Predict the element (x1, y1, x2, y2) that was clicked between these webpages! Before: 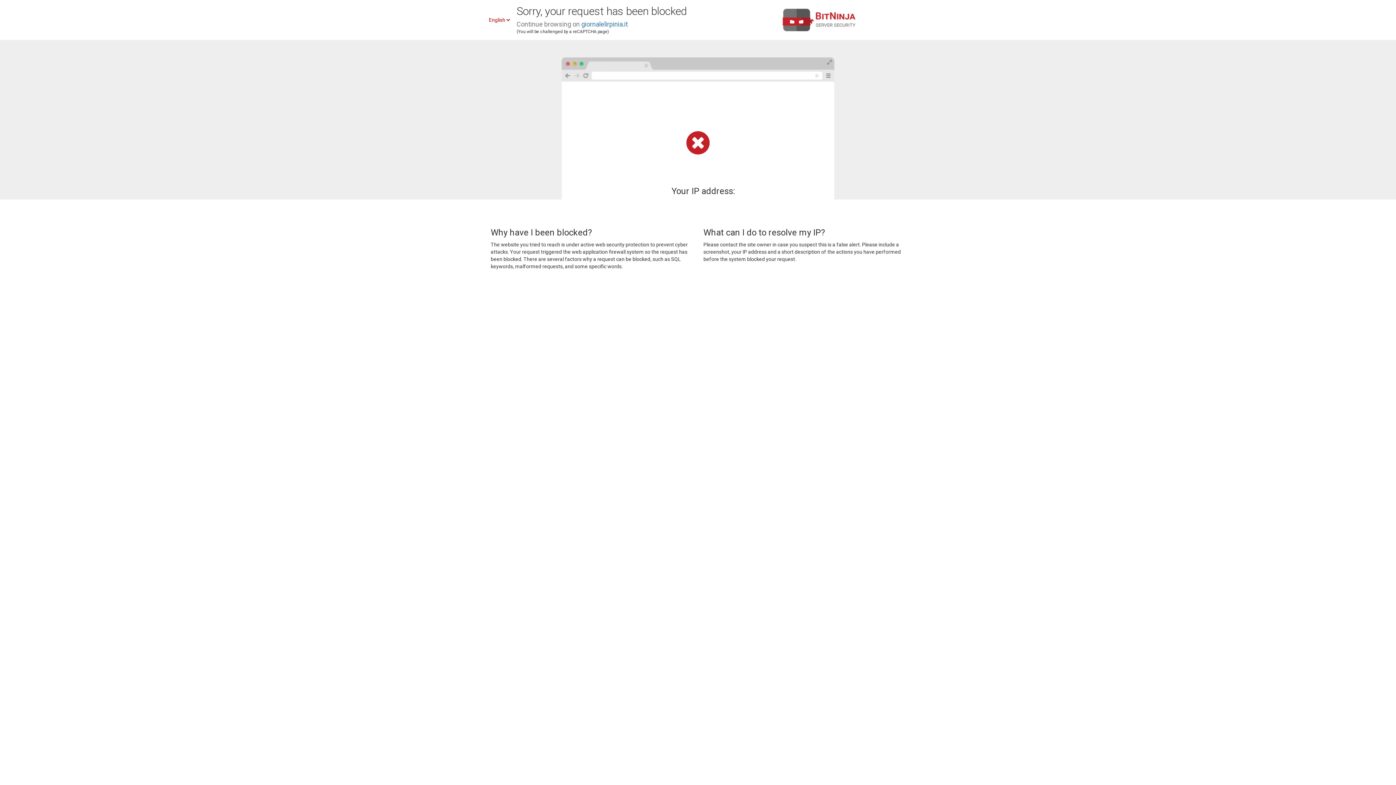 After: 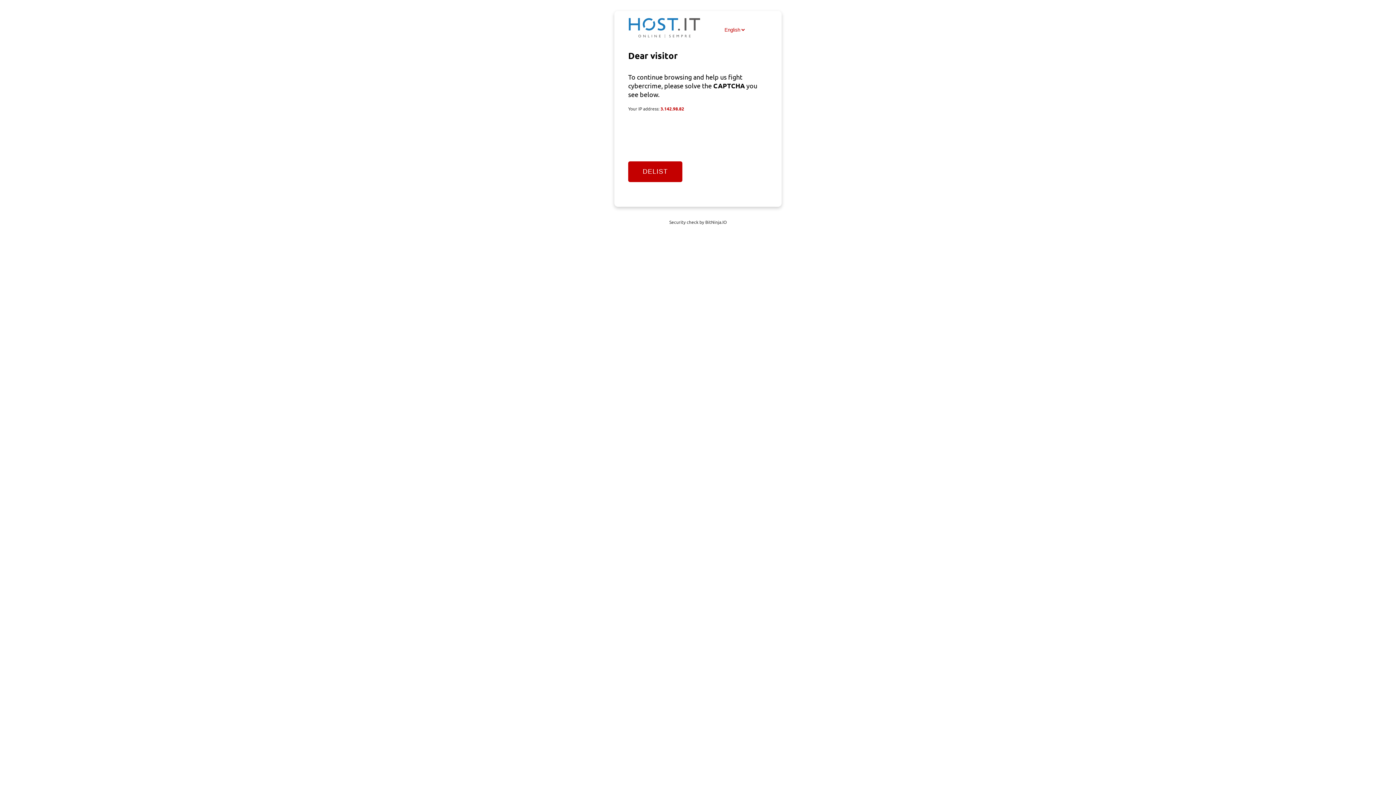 Action: label: giornalelirpinia.it bbox: (581, 20, 628, 28)